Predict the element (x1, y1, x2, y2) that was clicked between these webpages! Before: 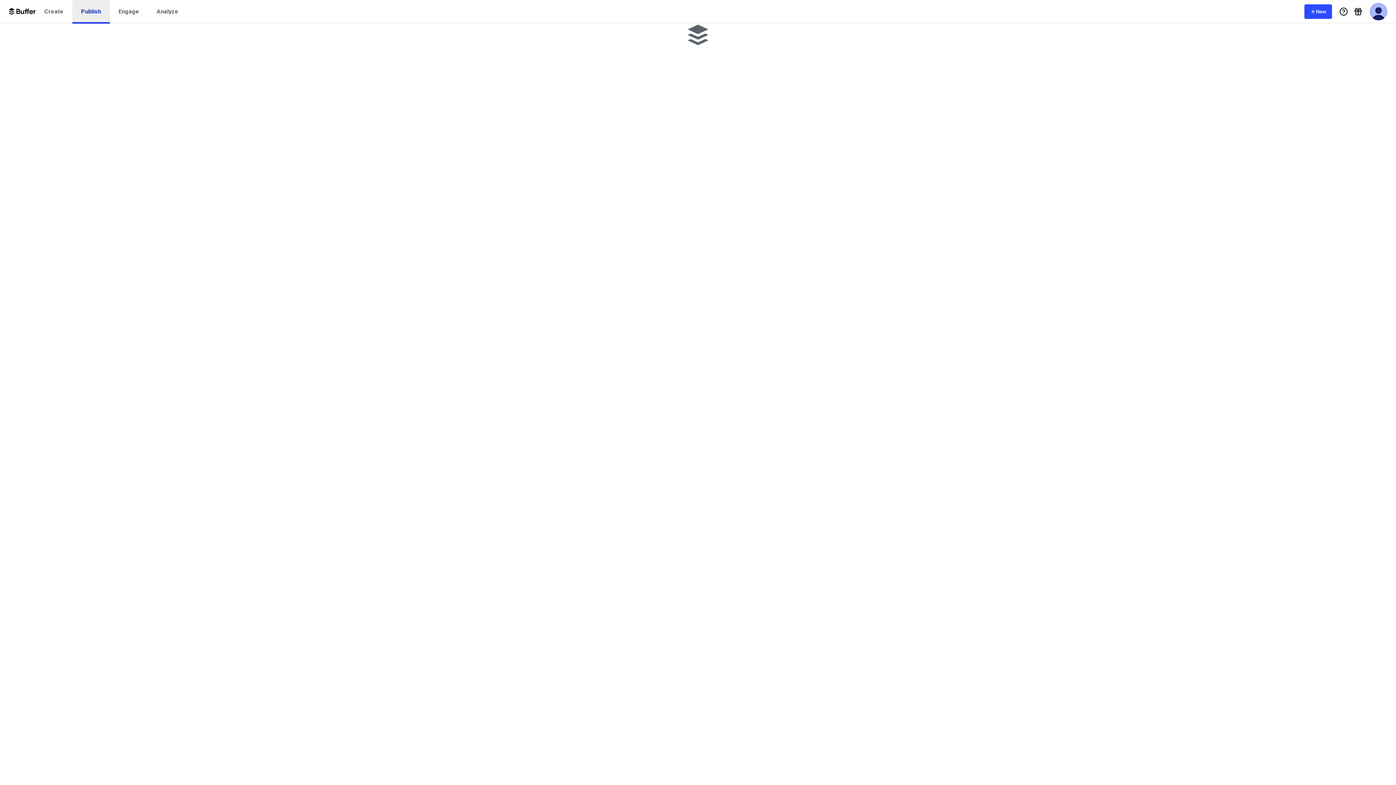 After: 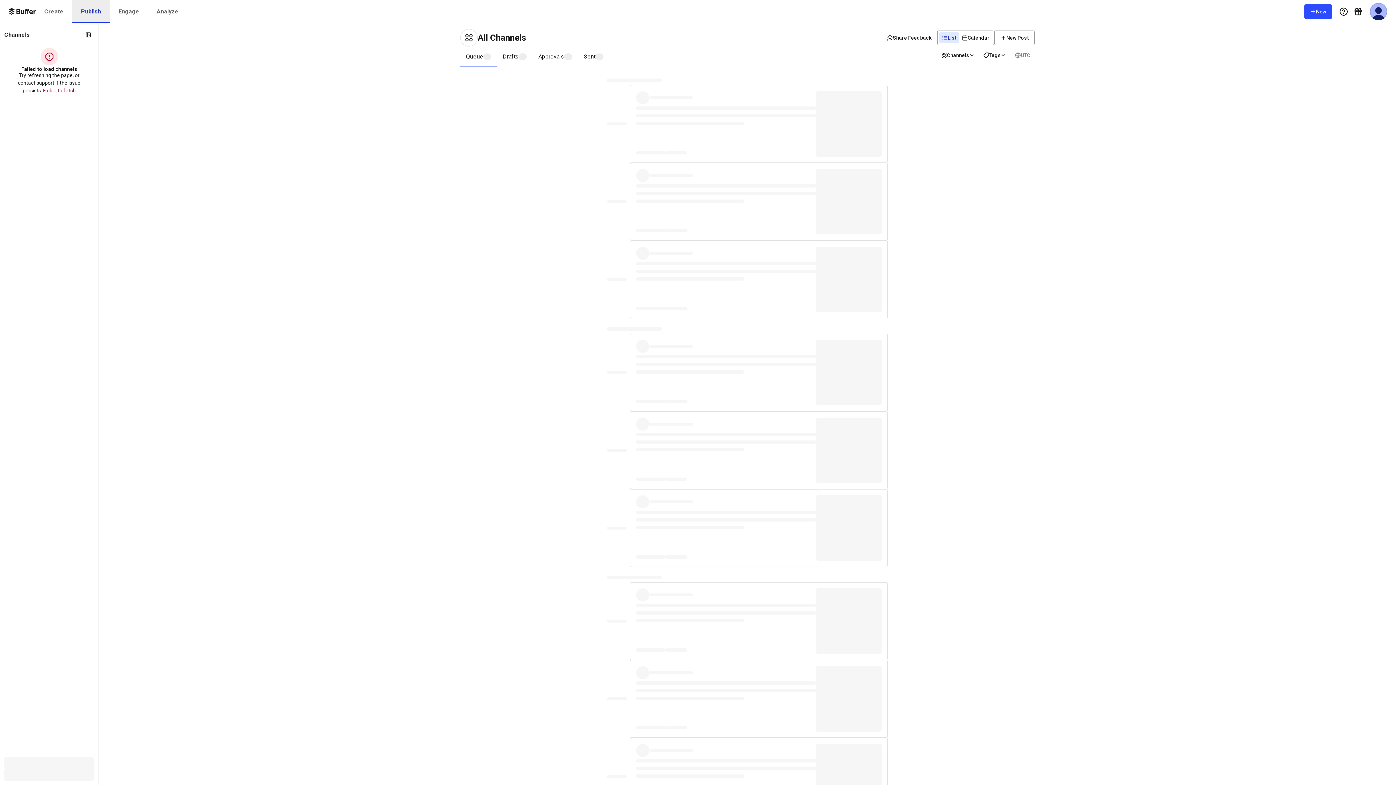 Action: bbox: (72, 0, 109, 23) label: Publish